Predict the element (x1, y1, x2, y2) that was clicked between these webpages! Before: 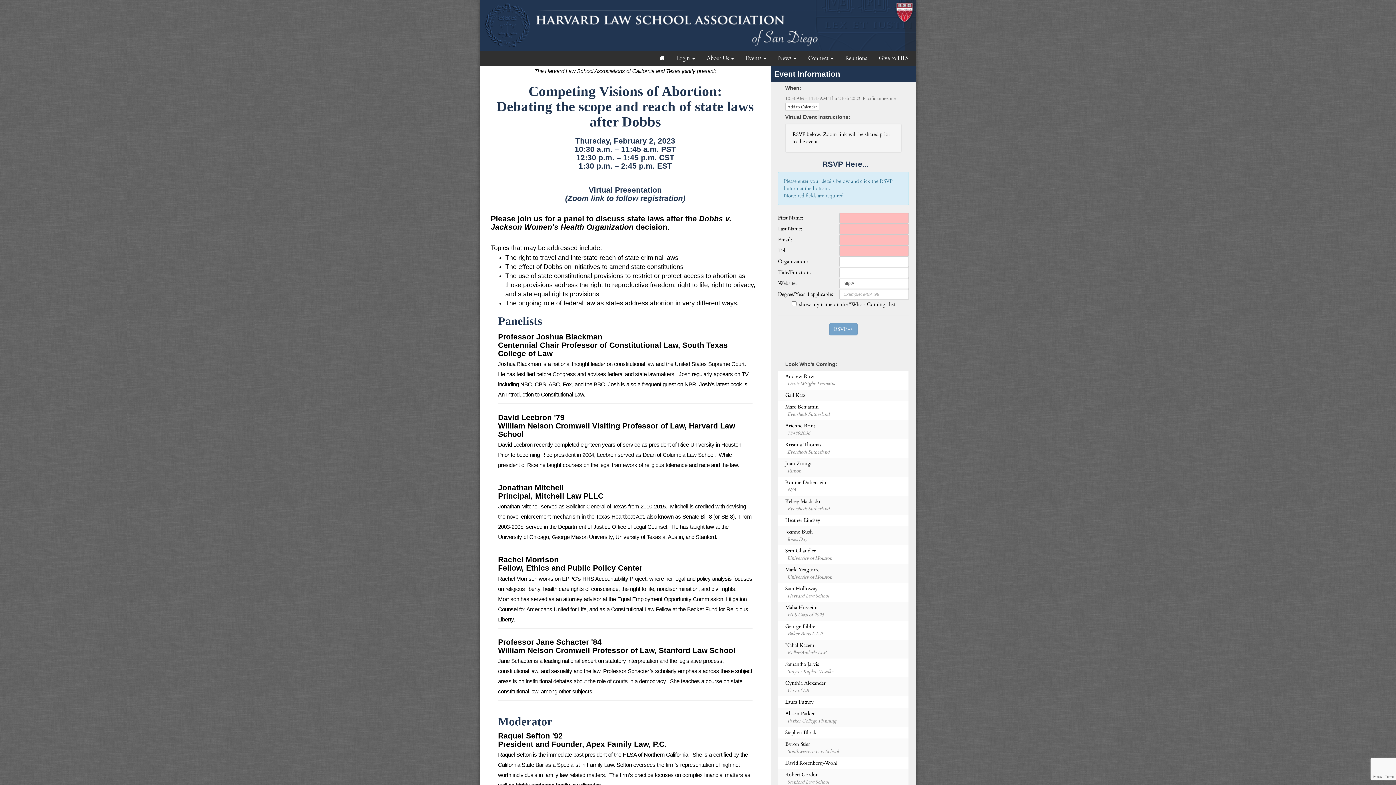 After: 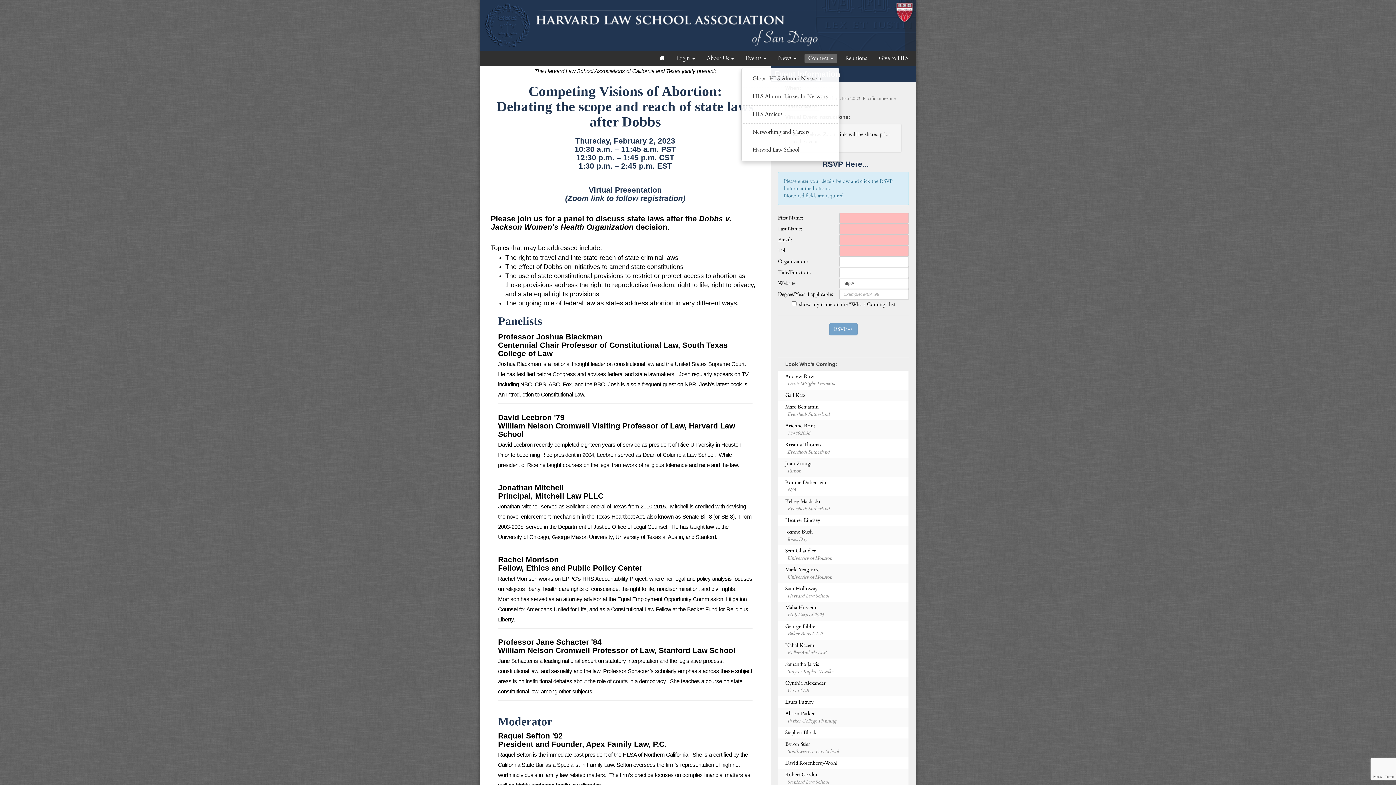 Action: label: Connect  bbox: (804, 53, 837, 63)